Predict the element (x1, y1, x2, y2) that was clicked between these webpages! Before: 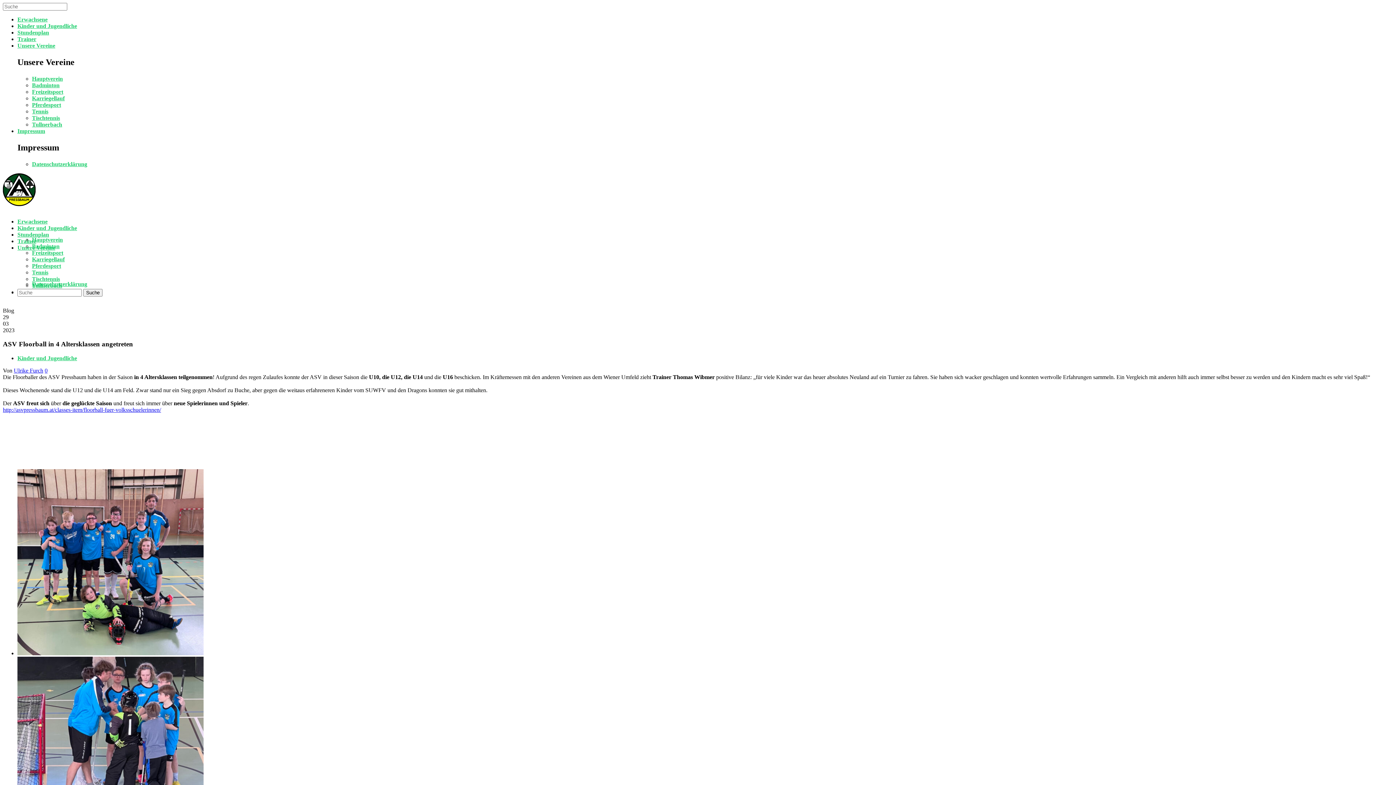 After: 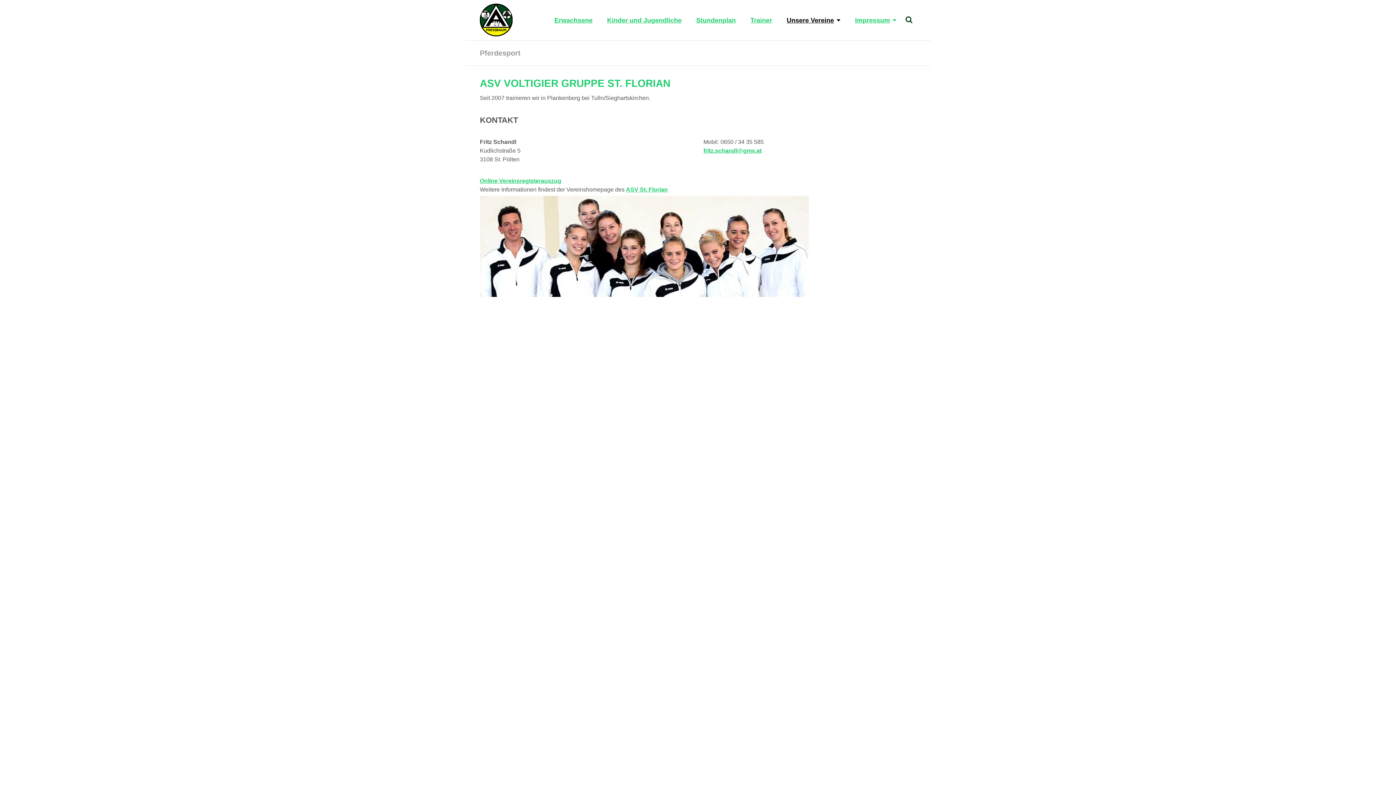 Action: bbox: (32, 262, 61, 268) label: Pferdesport